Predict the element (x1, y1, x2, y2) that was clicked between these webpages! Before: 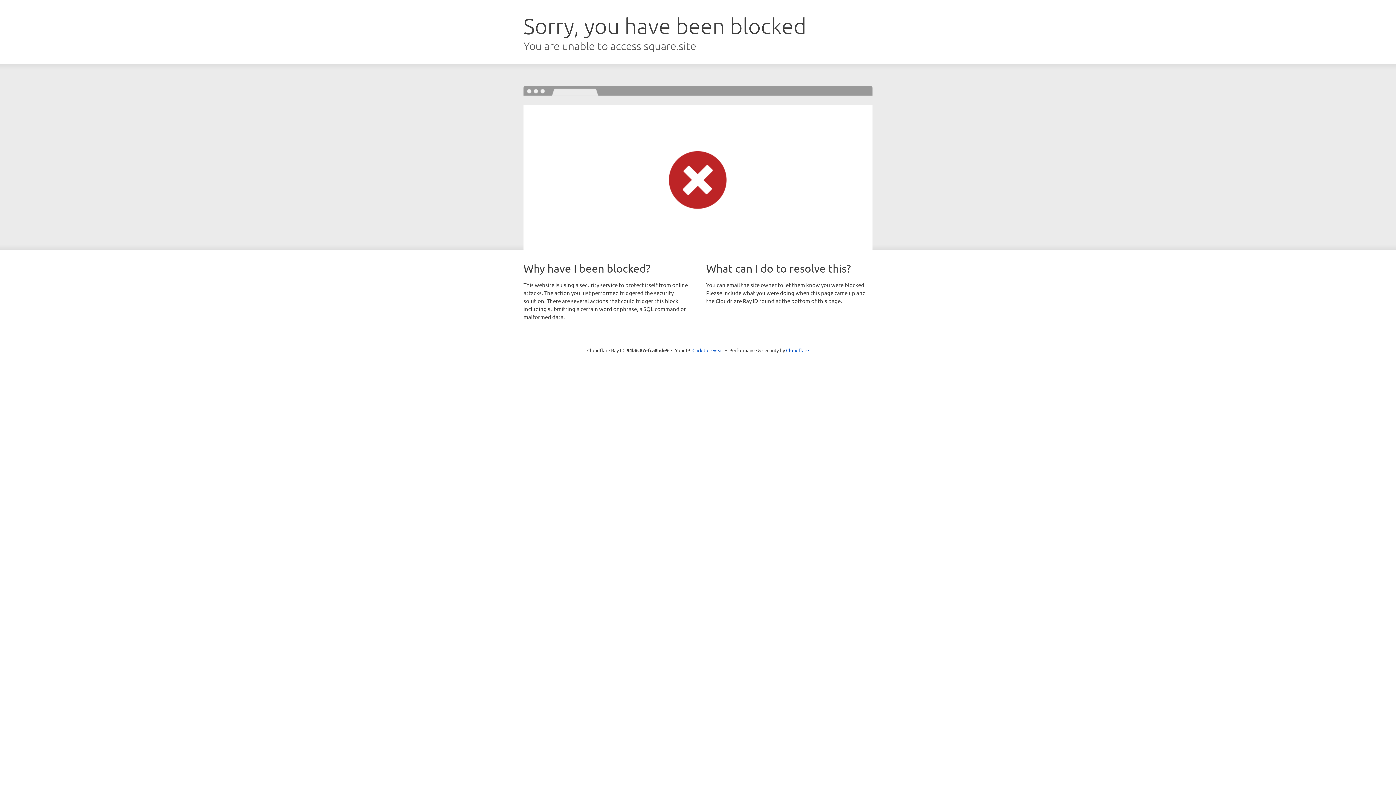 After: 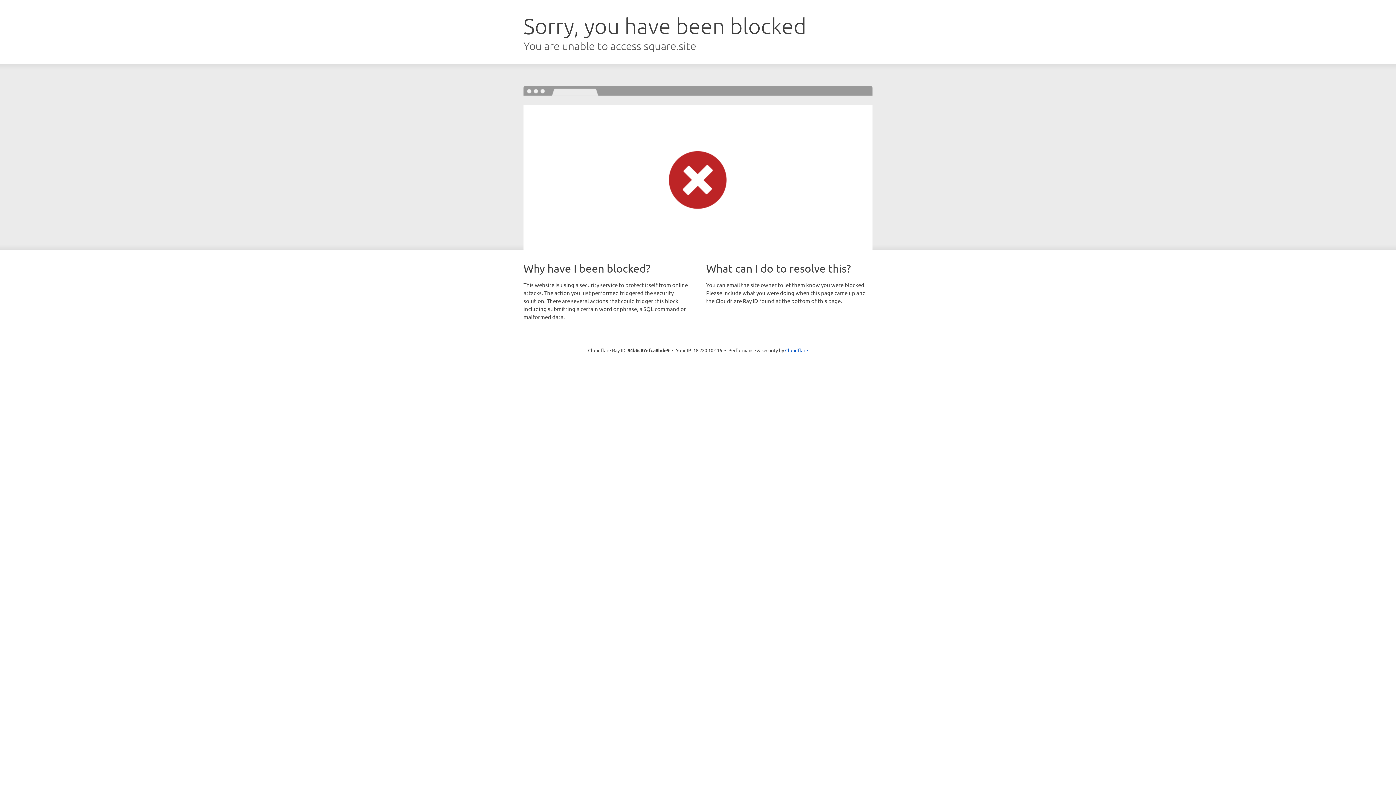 Action: bbox: (692, 346, 723, 353) label: Click to reveal